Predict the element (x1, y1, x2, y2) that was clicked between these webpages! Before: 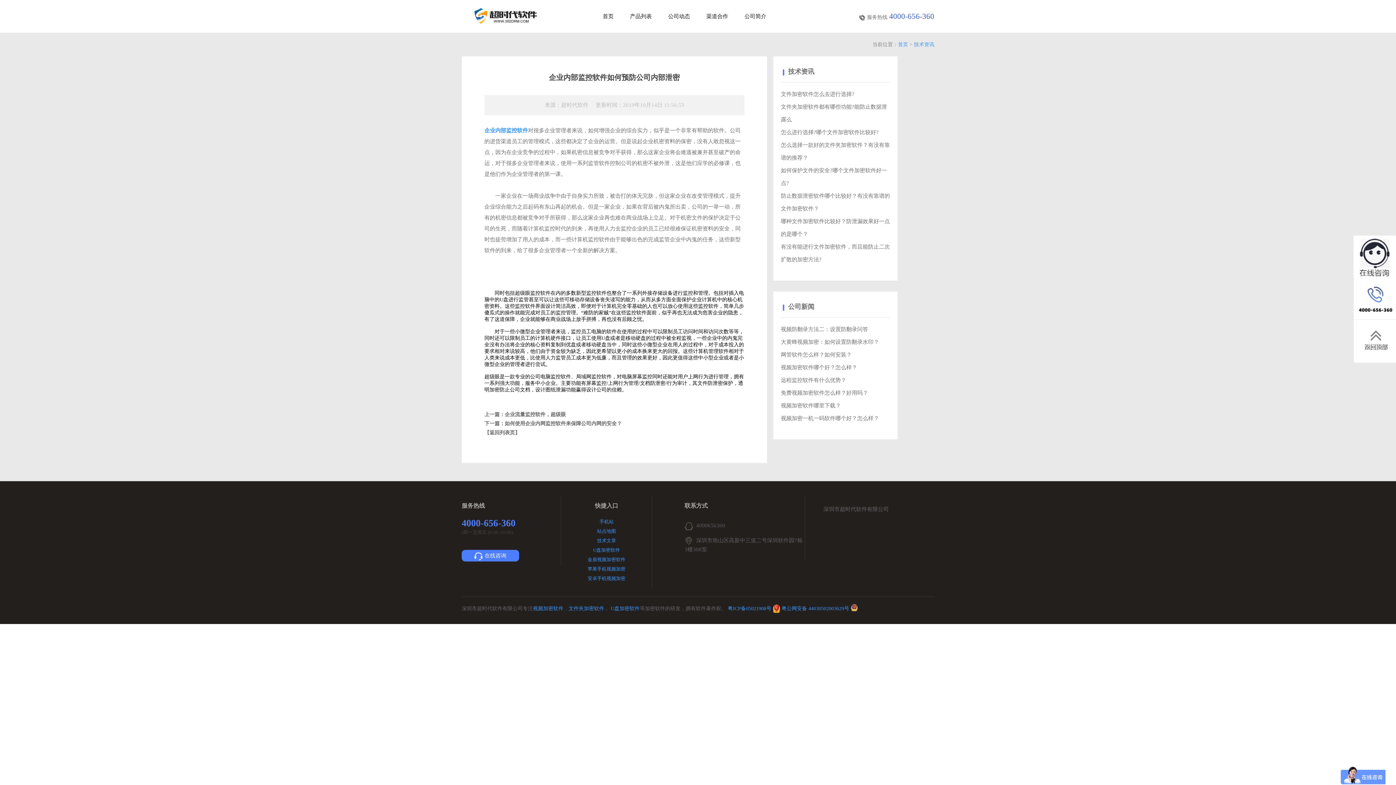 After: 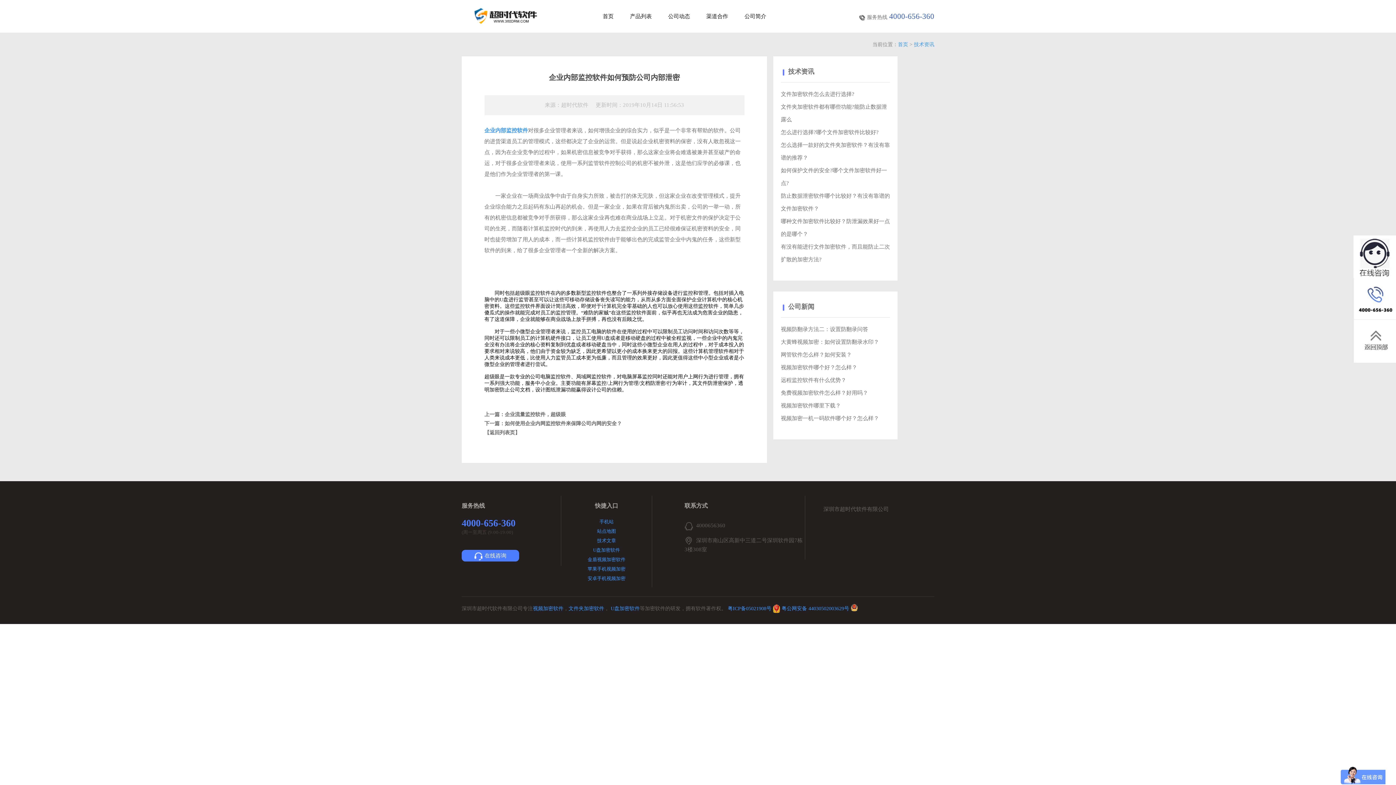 Action: bbox: (1353, 320, 1396, 325)